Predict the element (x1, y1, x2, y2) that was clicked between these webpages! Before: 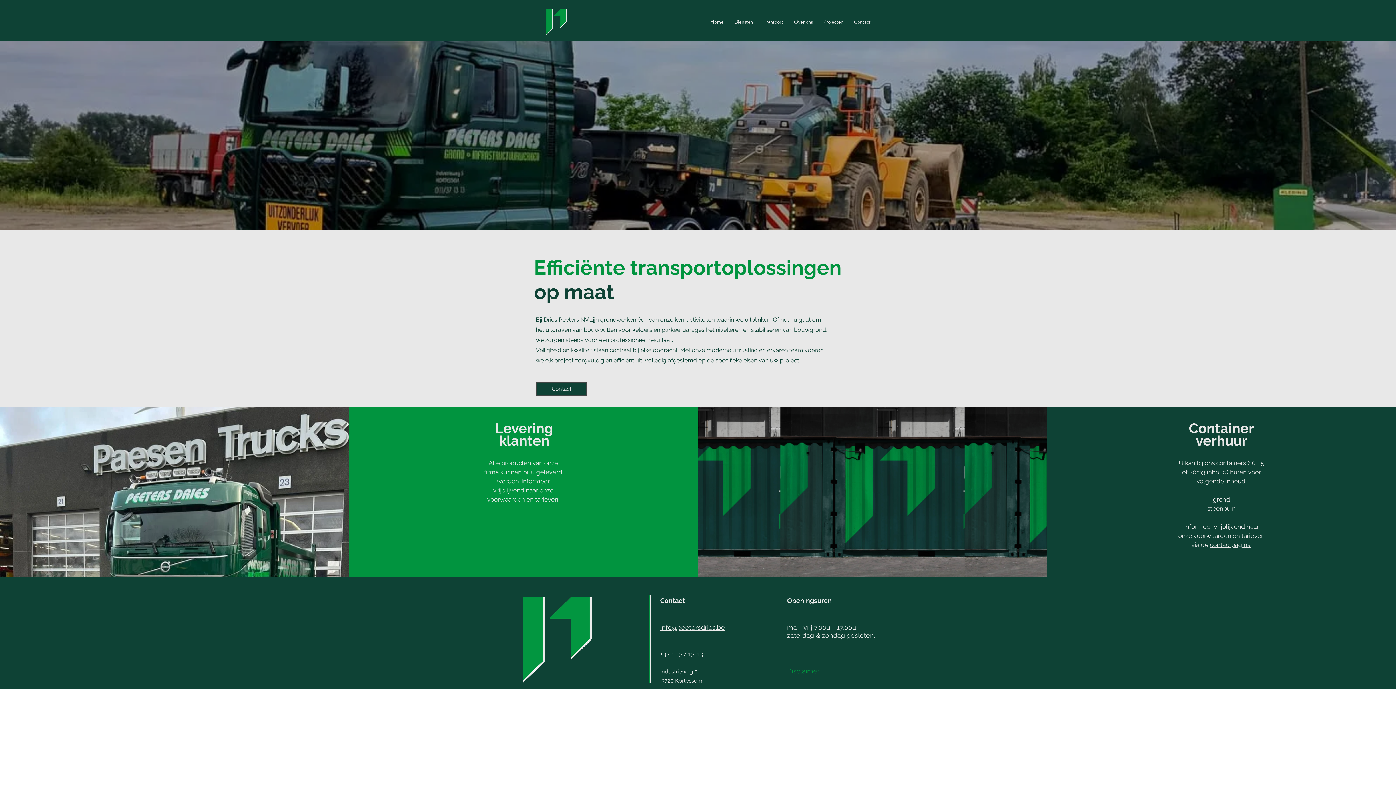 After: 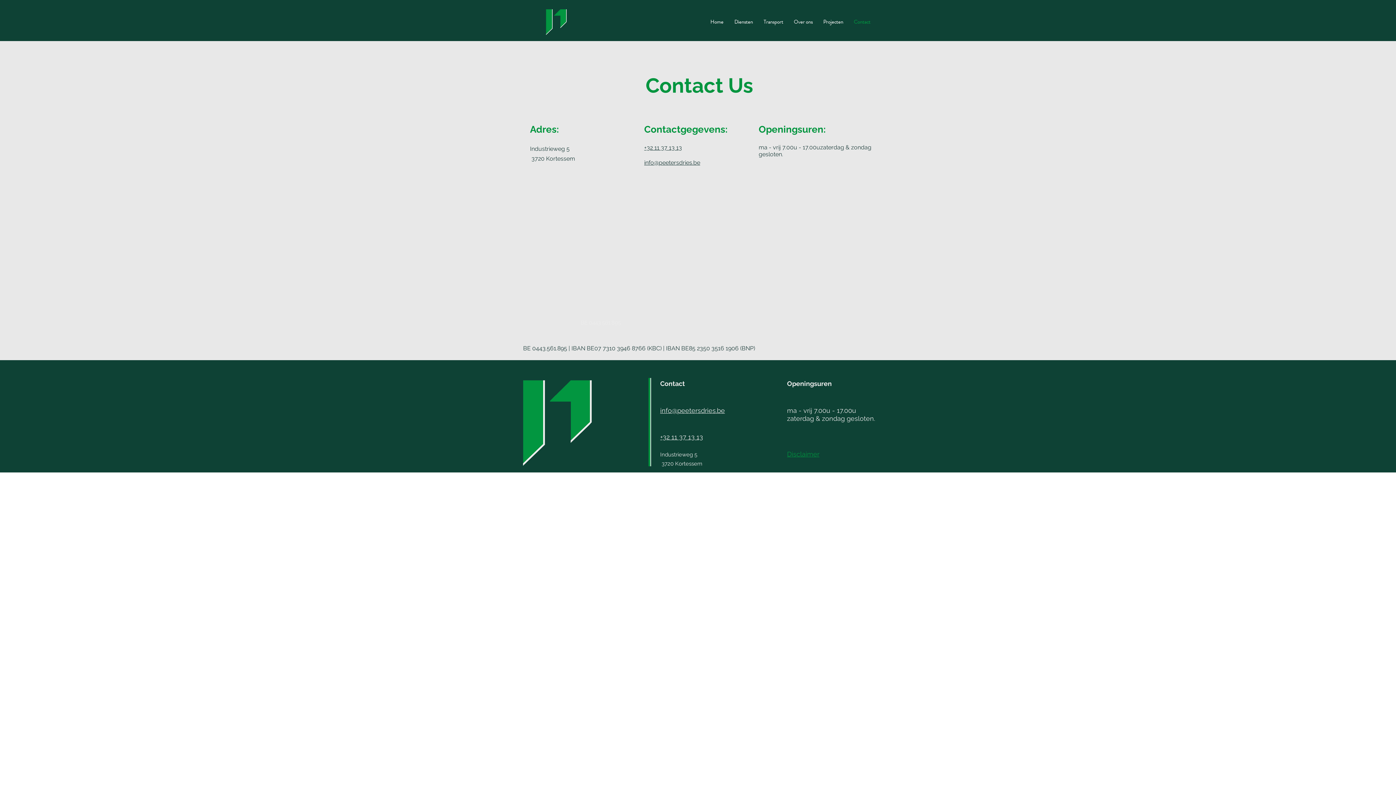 Action: bbox: (848, 14, 876, 28) label: Contact